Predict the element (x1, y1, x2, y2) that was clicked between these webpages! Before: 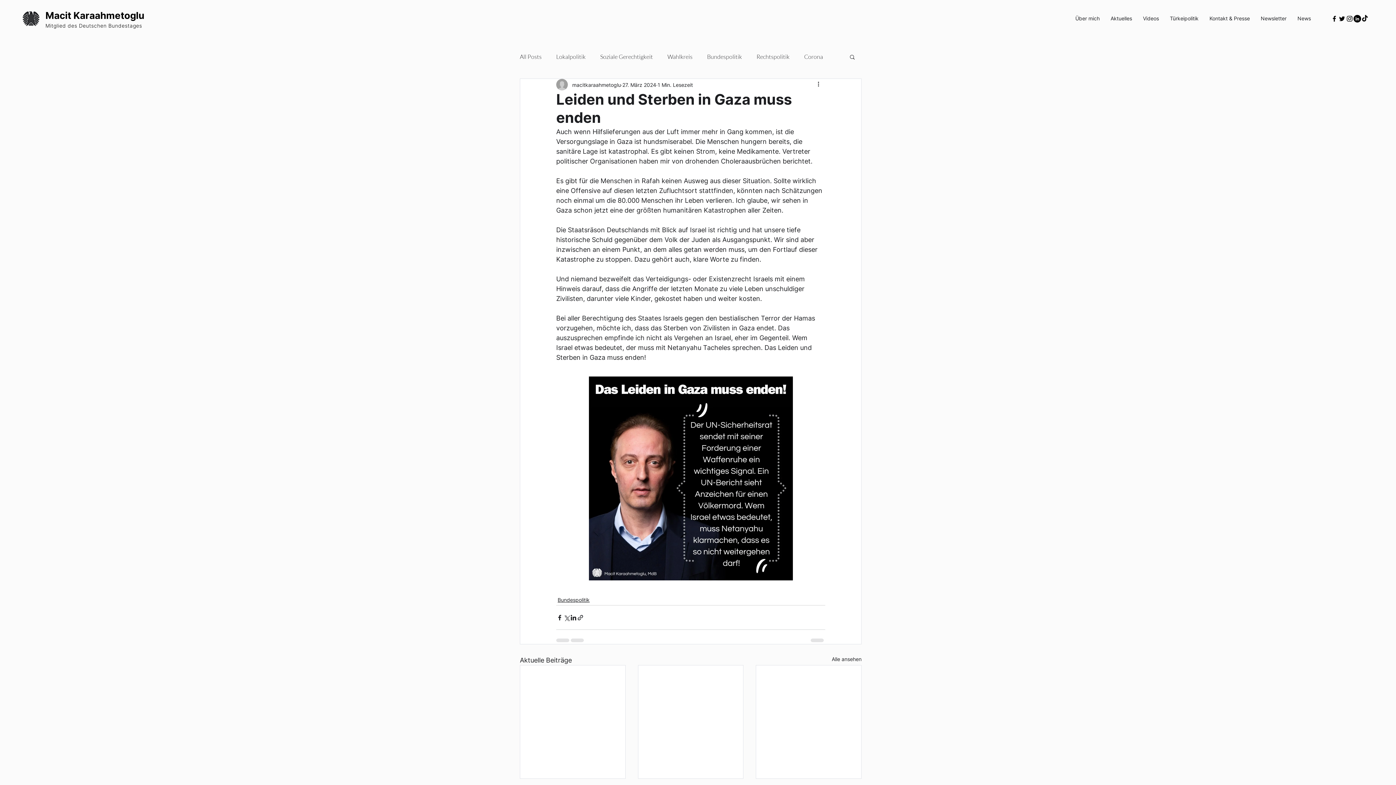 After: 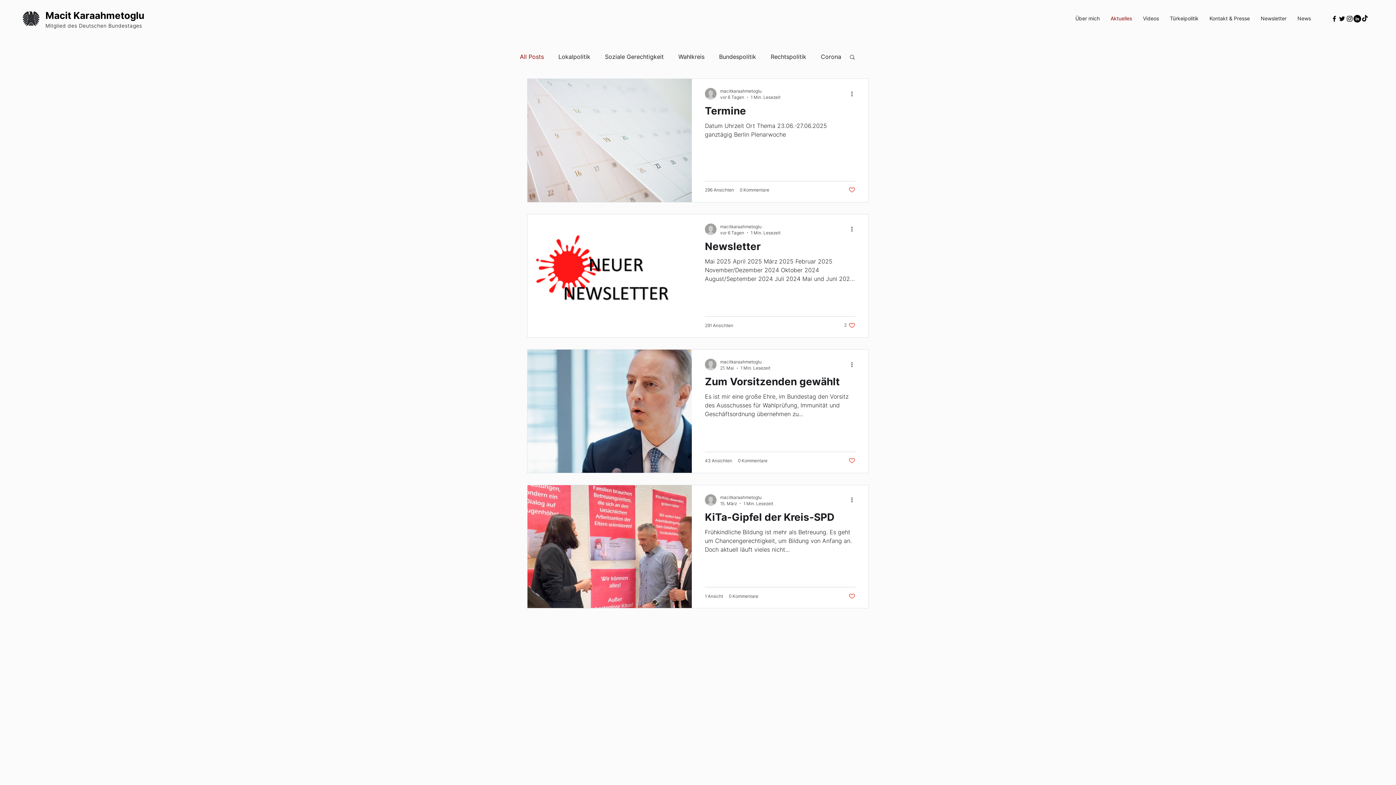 Action: label: Alle ansehen bbox: (832, 655, 861, 665)